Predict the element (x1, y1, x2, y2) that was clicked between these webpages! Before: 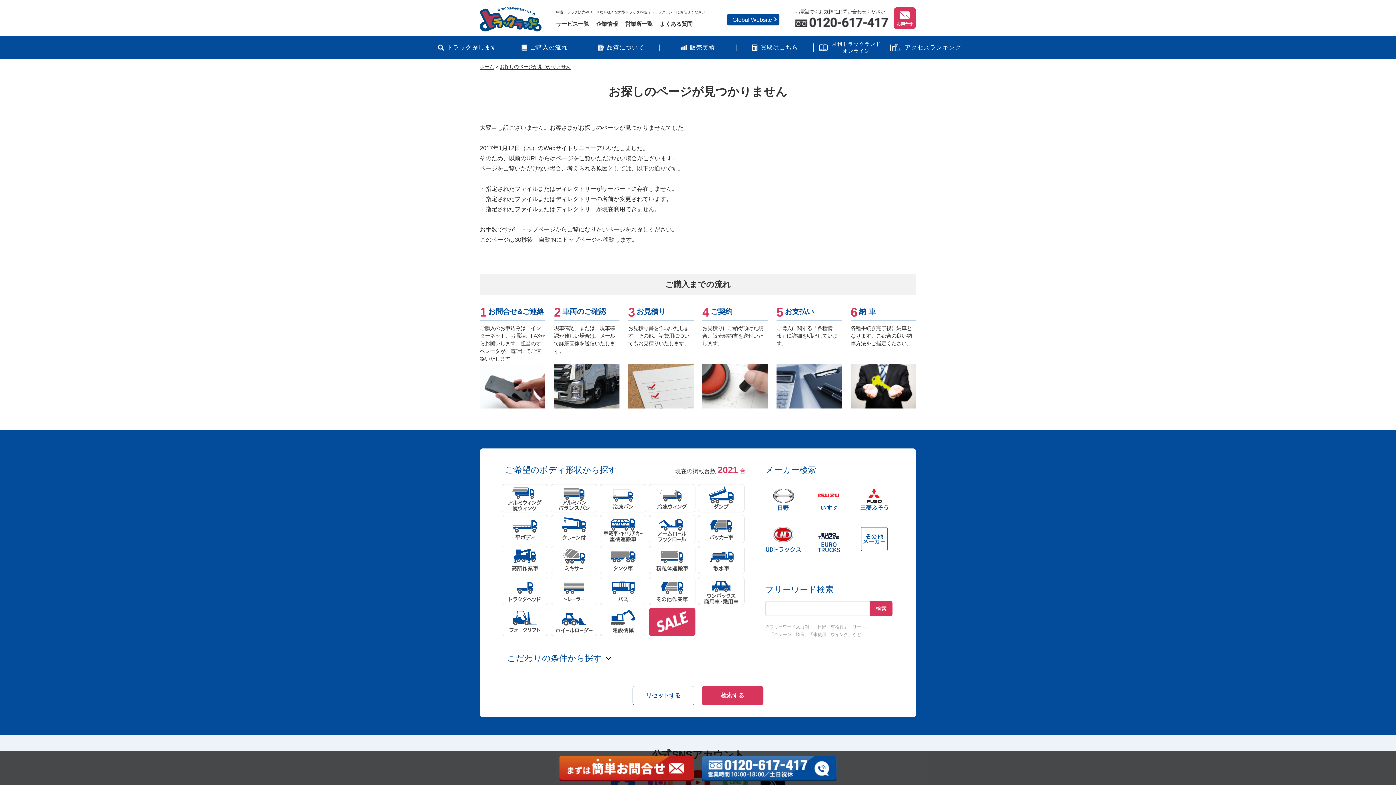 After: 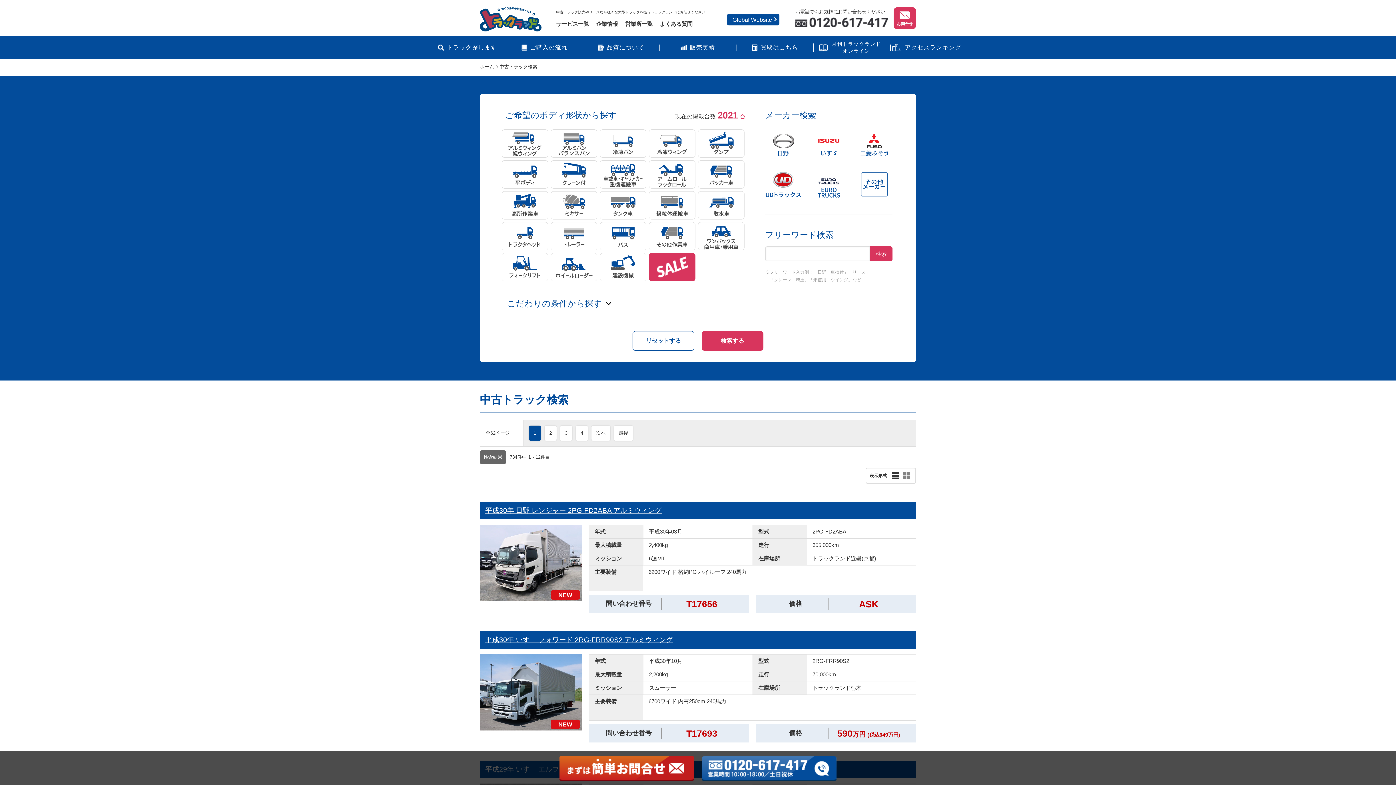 Action: label: アクセスランキング bbox: (895, 42, 961, 52)